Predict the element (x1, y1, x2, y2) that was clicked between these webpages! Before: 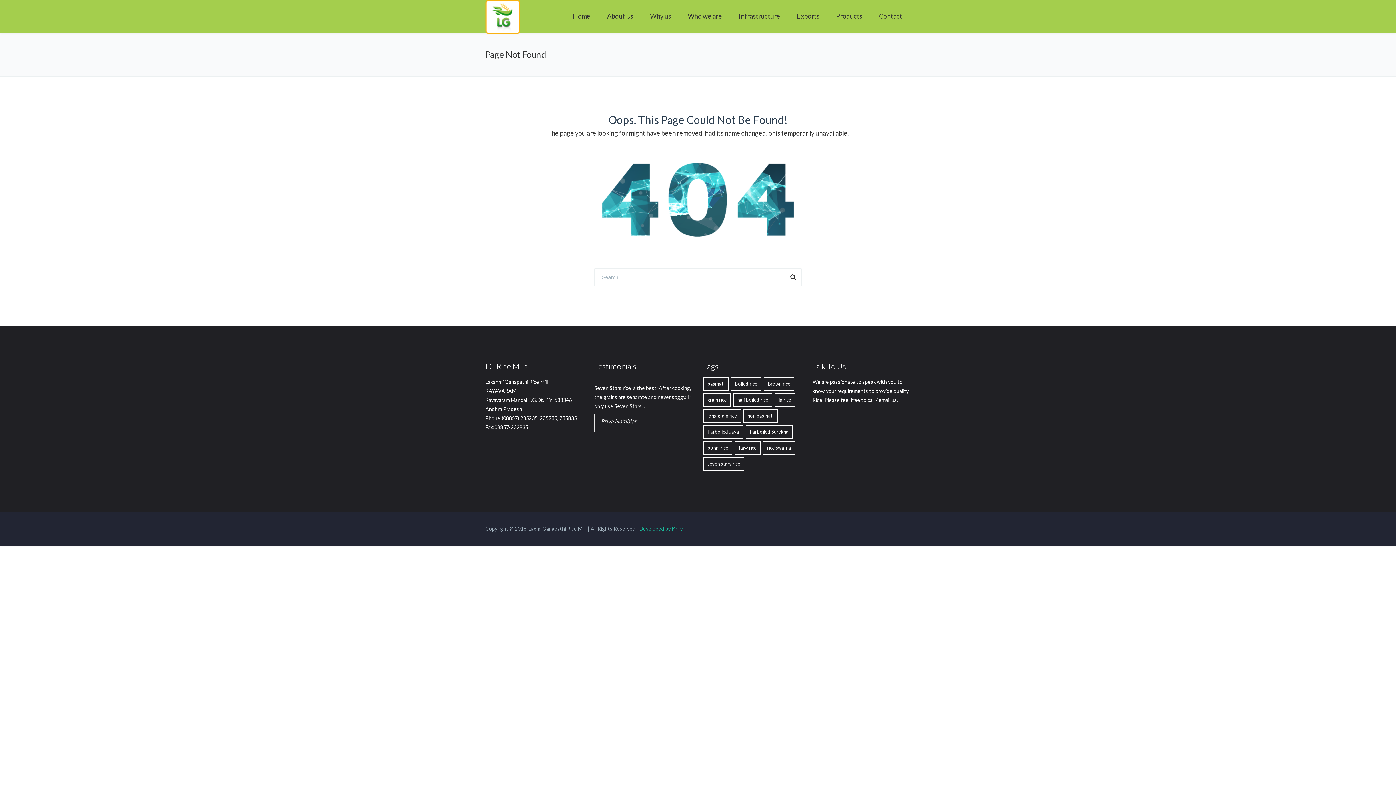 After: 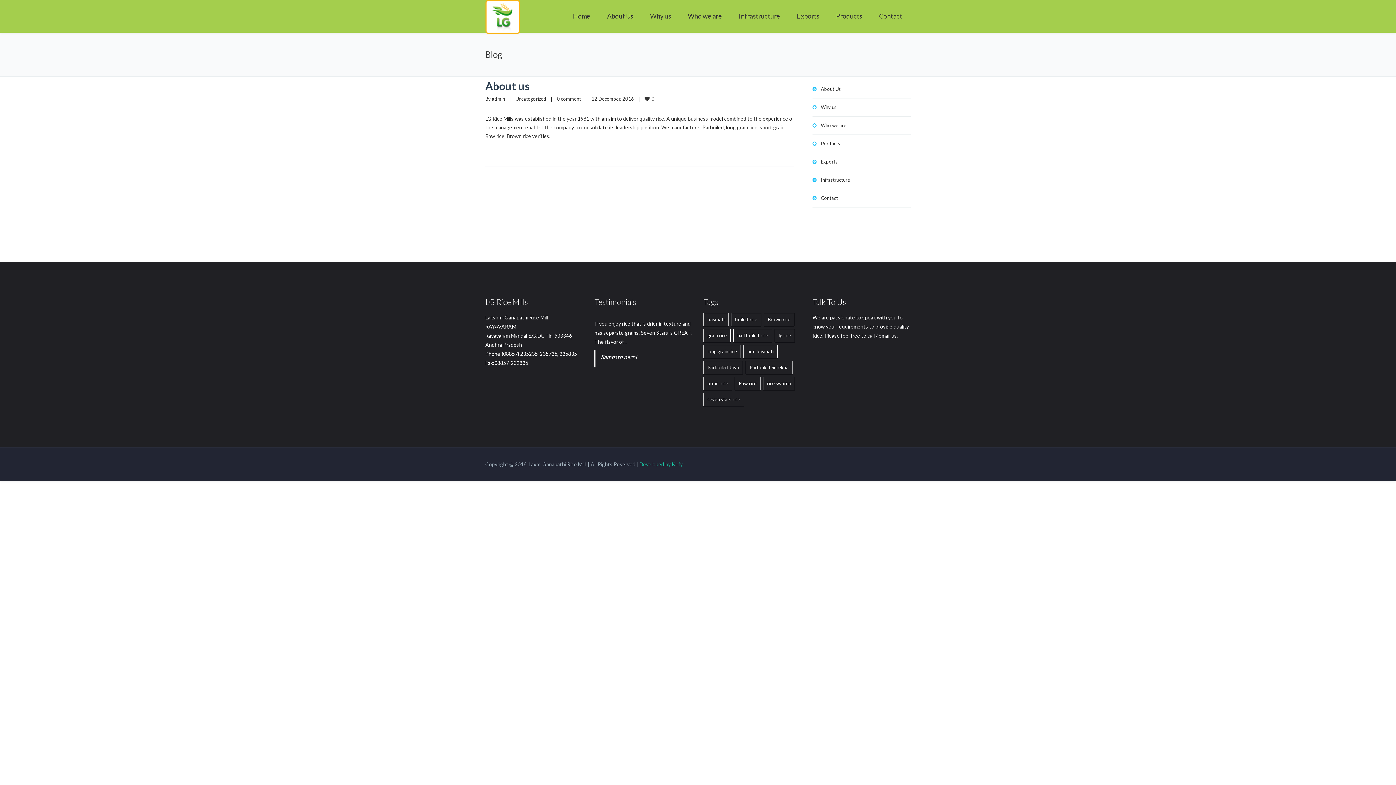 Action: label: long grain rice (1 item) bbox: (703, 409, 741, 422)